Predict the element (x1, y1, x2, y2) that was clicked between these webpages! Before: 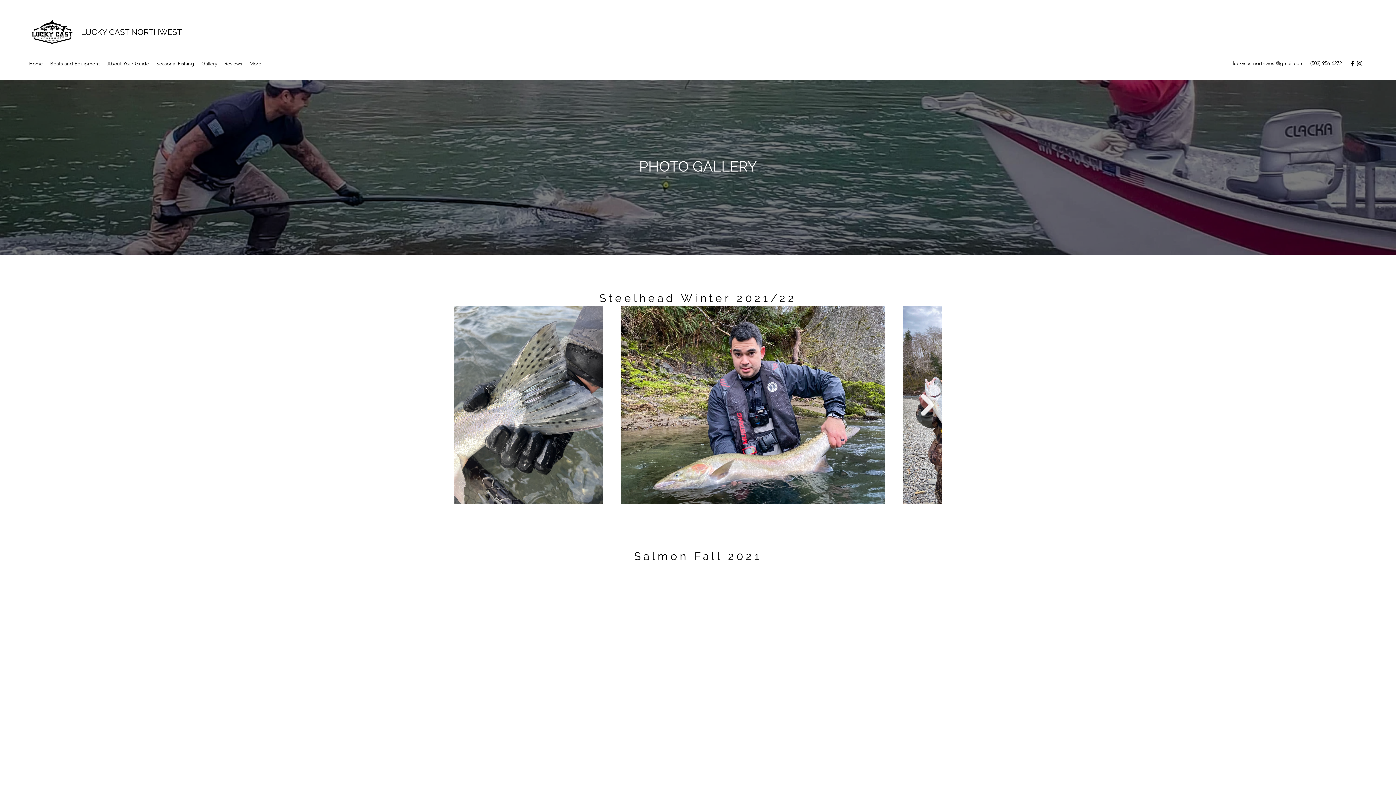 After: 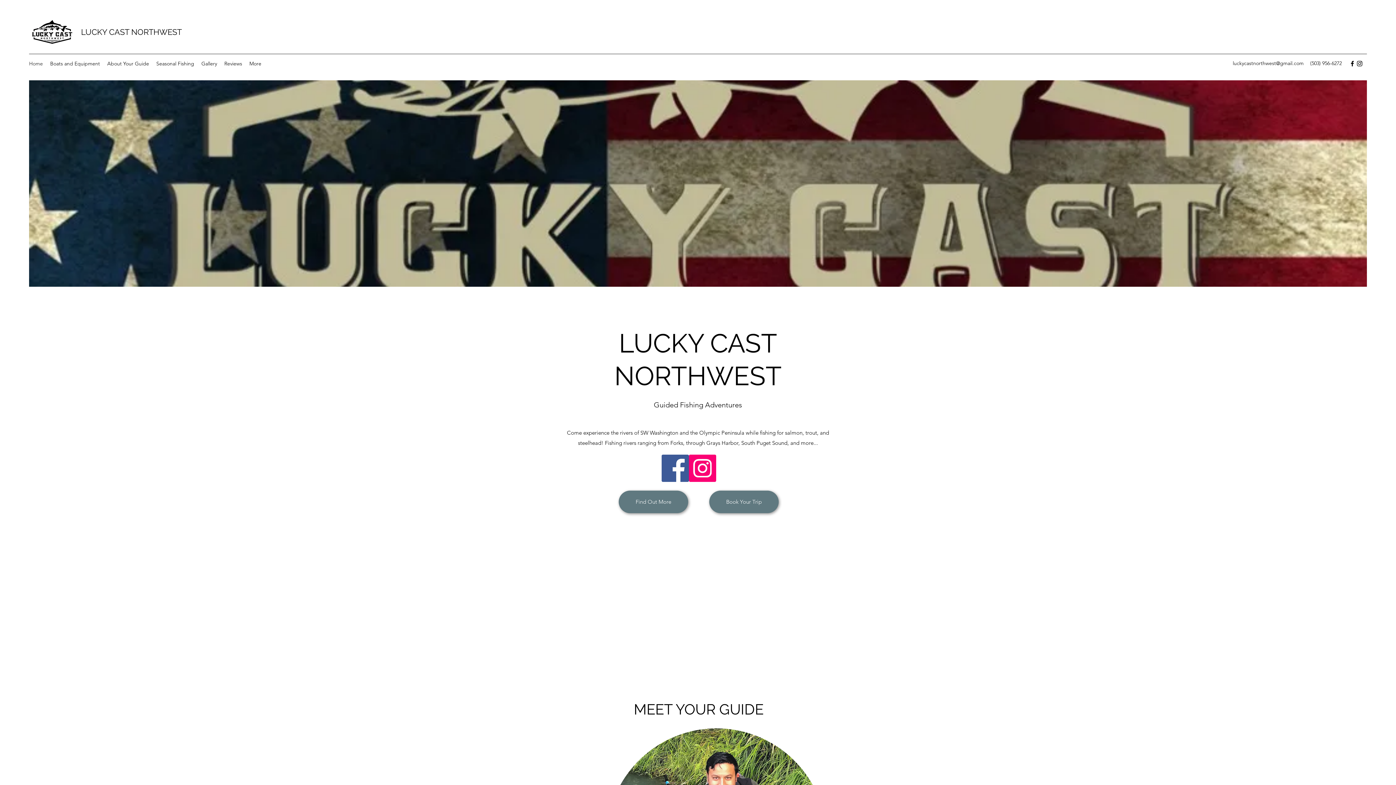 Action: label: Home bbox: (25, 58, 46, 69)